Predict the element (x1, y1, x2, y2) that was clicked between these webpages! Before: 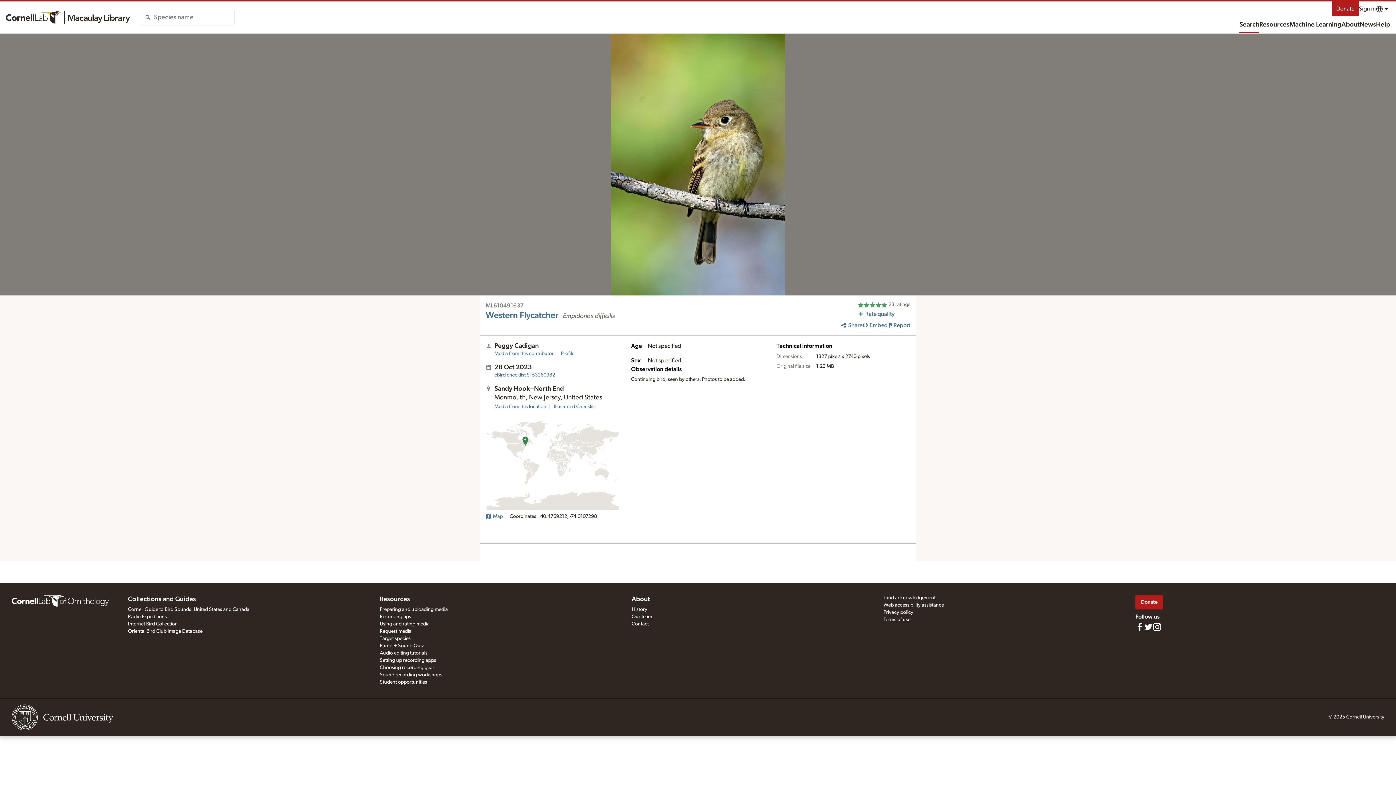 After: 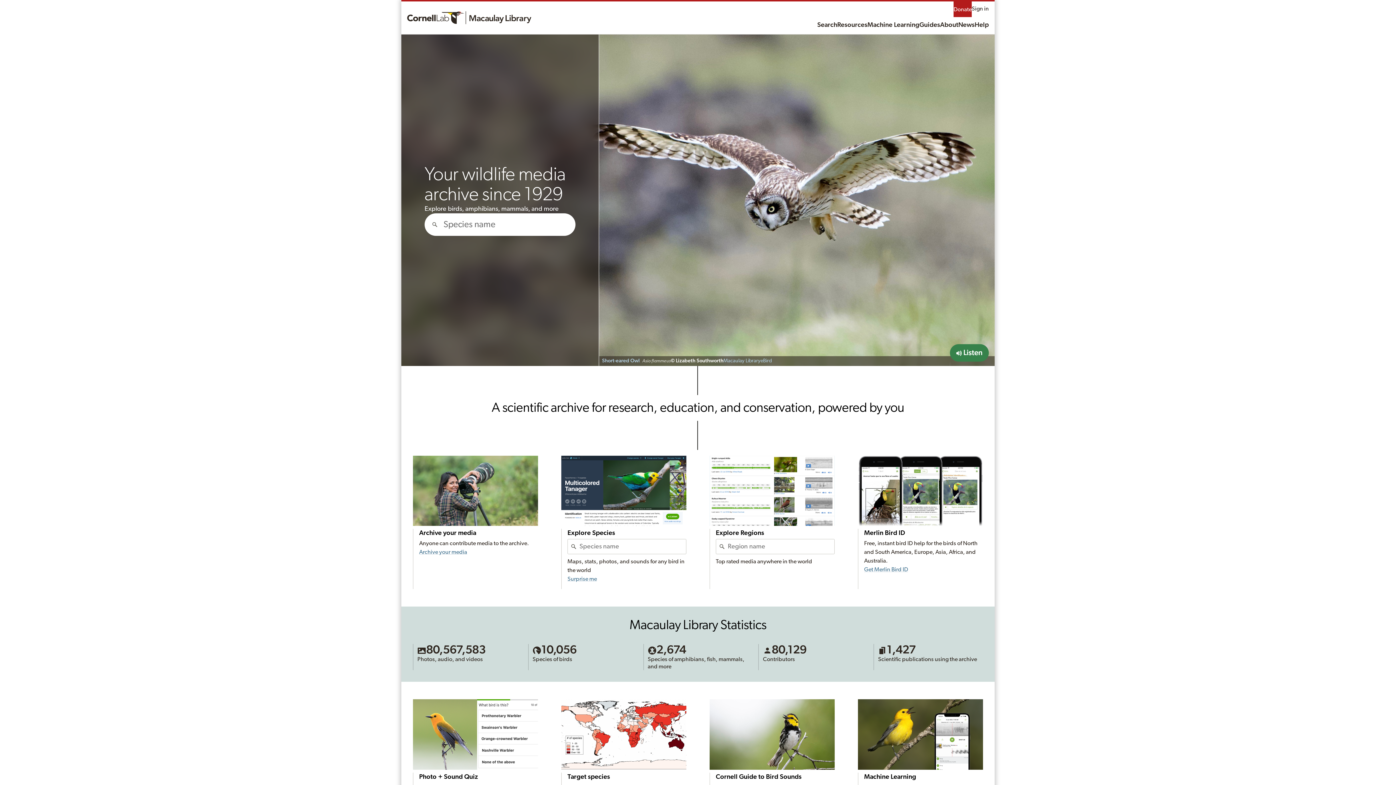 Action: bbox: (0, 5, 136, 29)